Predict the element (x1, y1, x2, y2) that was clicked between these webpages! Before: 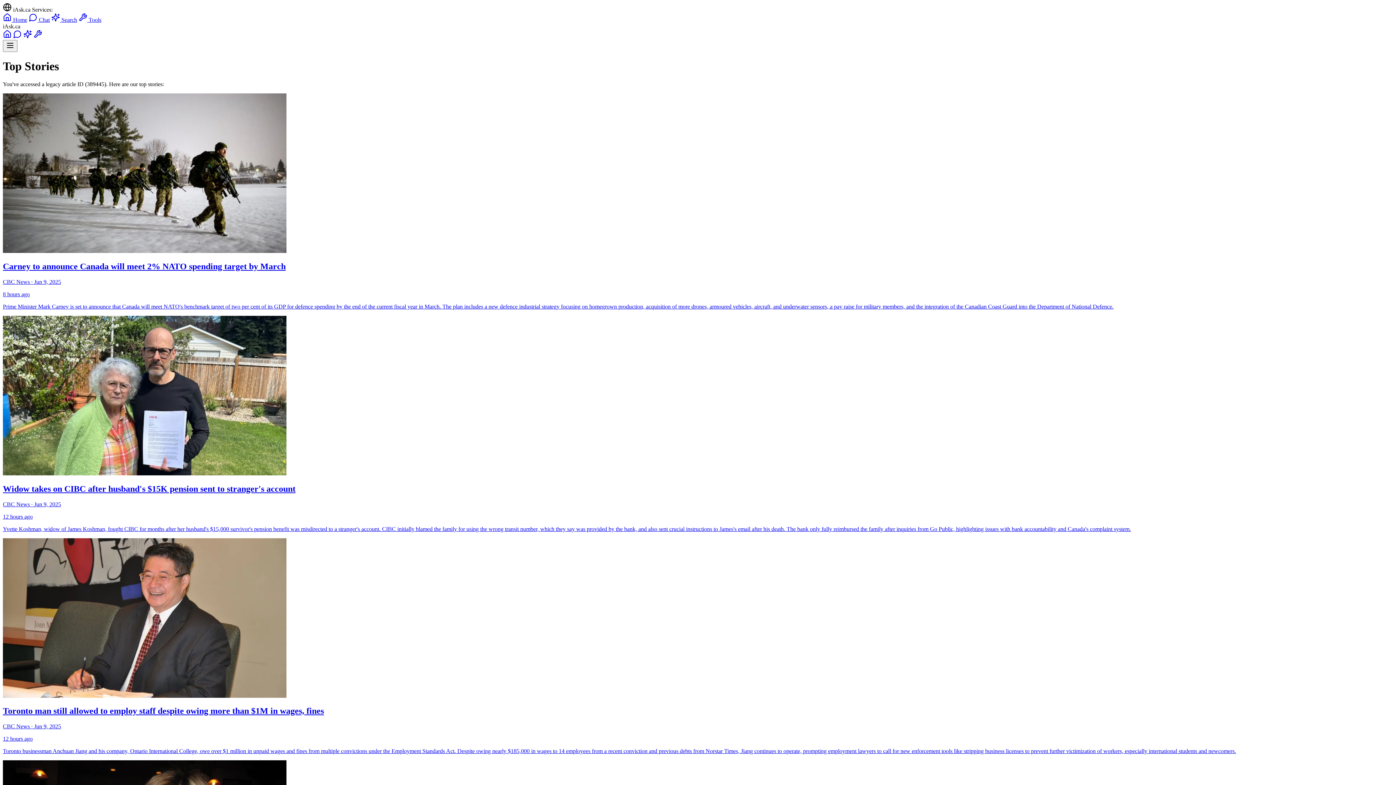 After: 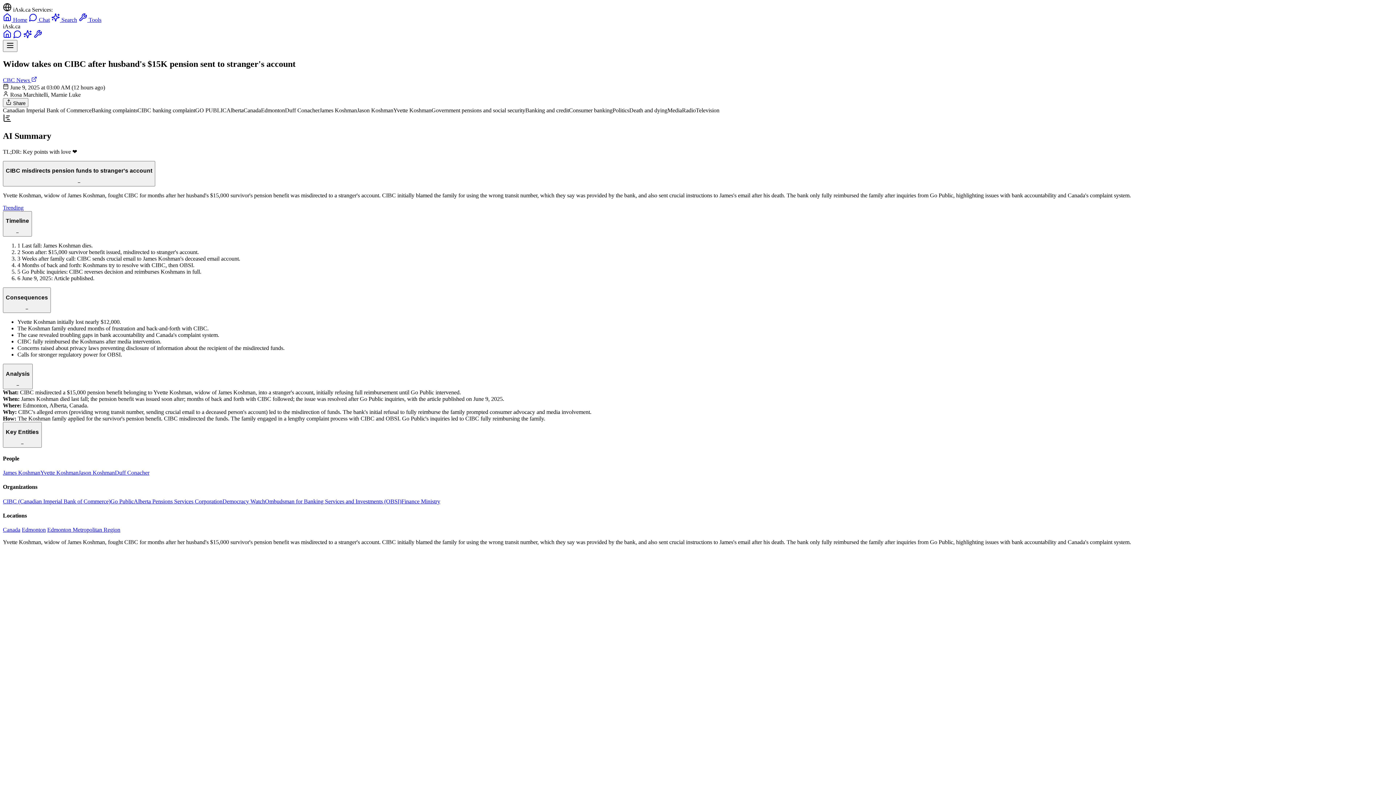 Action: label: Widow takes on CIBC after husband's $15K pension sent to stranger's account

CBC News · Jun 9, 2025

12 hours ago

Yvette Koshman, widow of James Koshman, fought CIBC for months after her husband's $15,000 survivor's pension benefit was misdirected to a stranger's account. CIBC initially blamed the family for using the wrong transit number, which they say was provided by the bank, and also sent crucial instructions to James's email after his death. The bank only fully reimbursed the family after inquiries from Go Public, highlighting issues with bank accountability and Canada's complaint system. bbox: (2, 470, 1393, 532)